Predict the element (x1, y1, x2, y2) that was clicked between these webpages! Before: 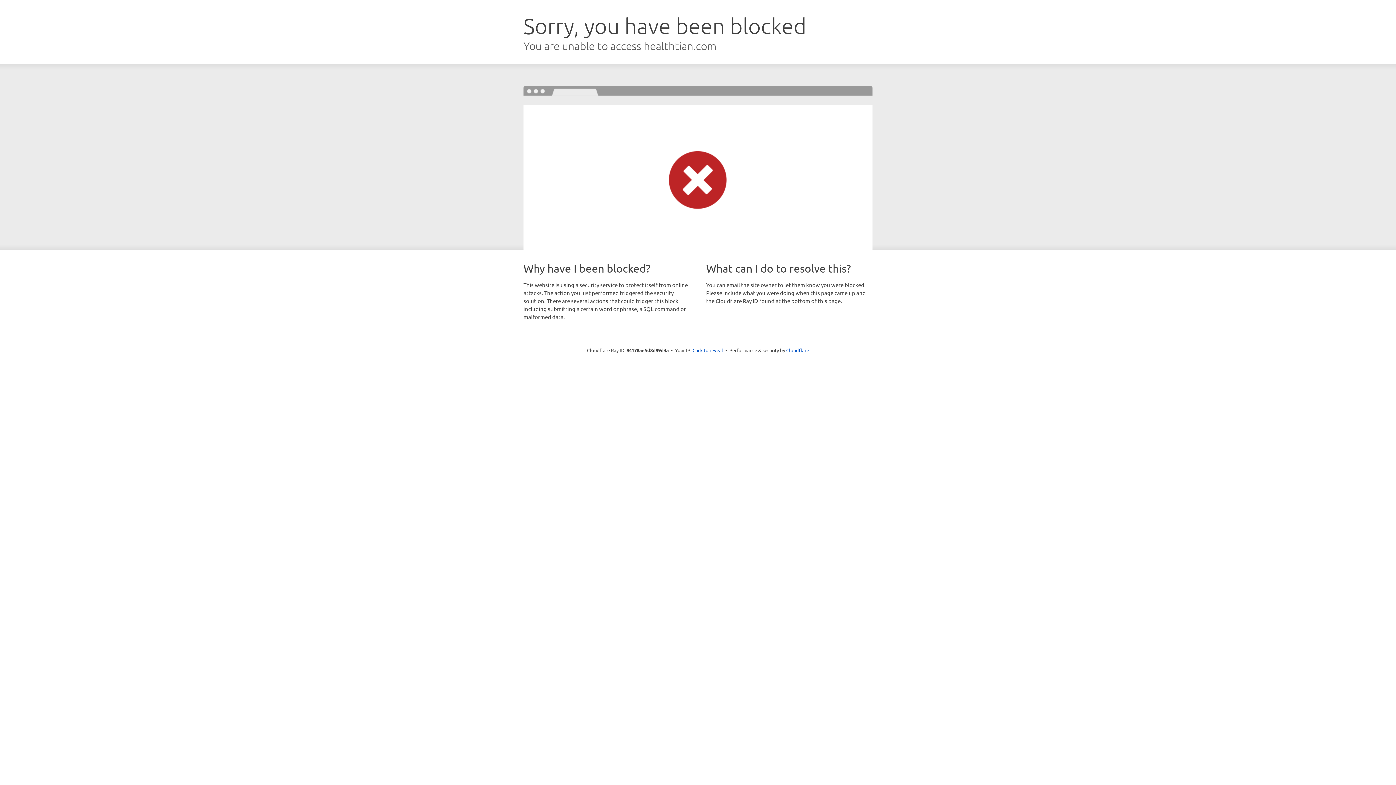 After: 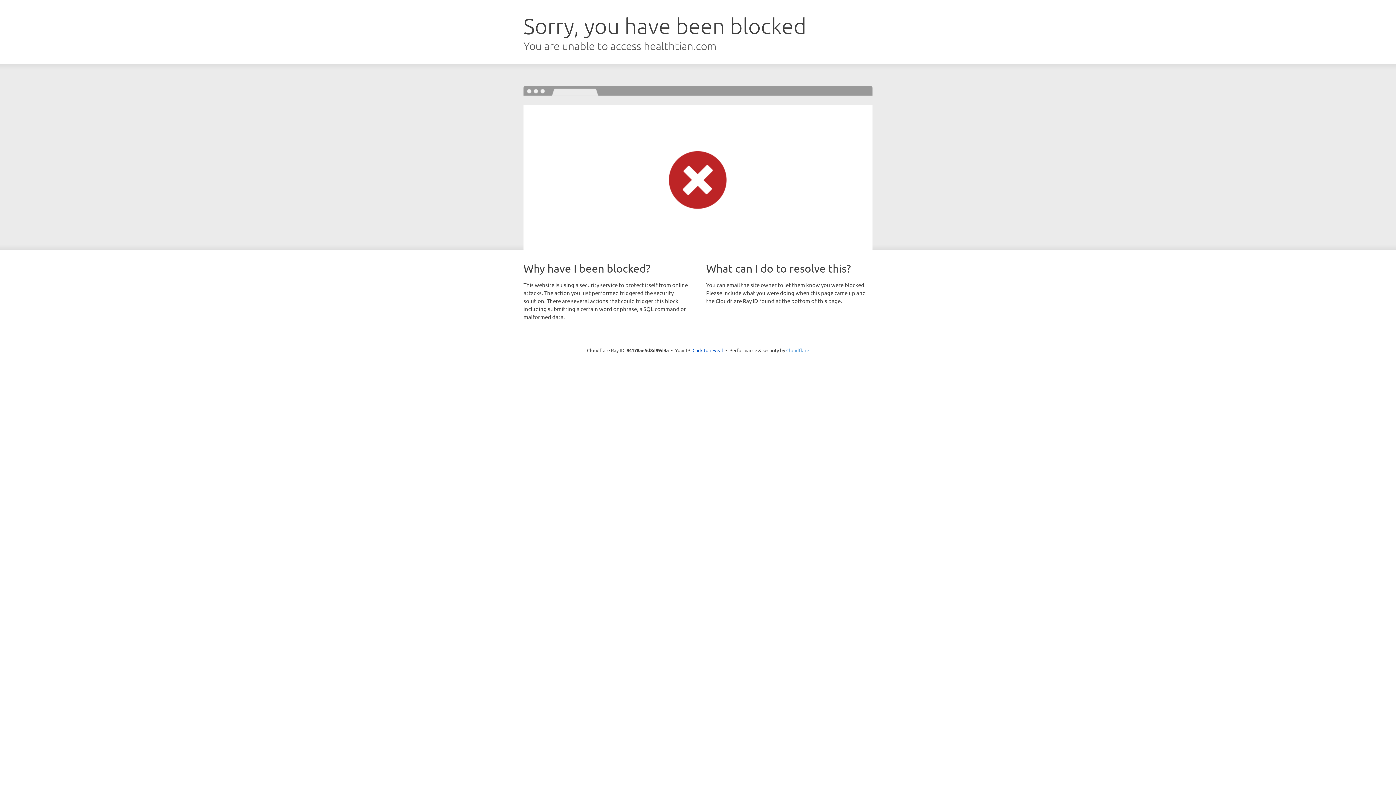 Action: bbox: (786, 347, 809, 353) label: Cloudflare